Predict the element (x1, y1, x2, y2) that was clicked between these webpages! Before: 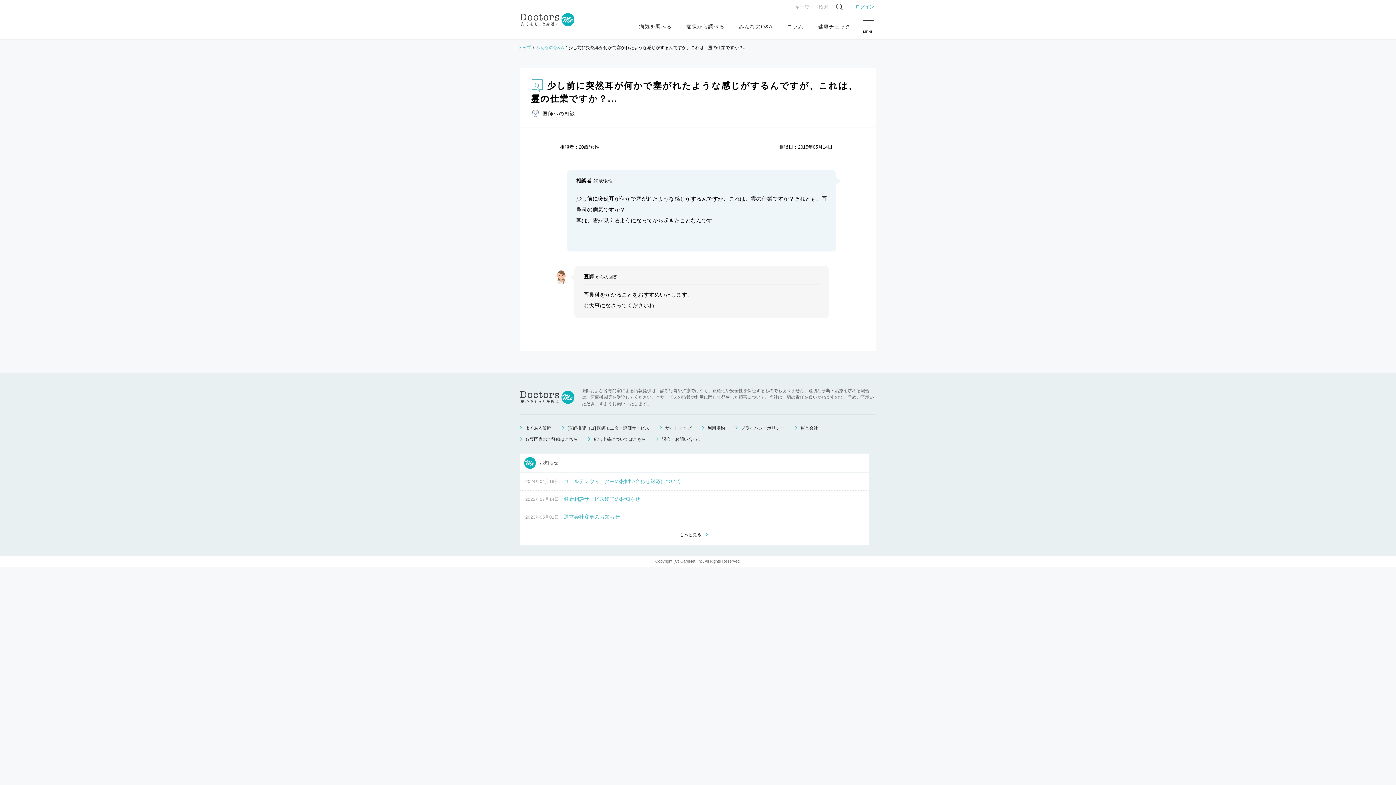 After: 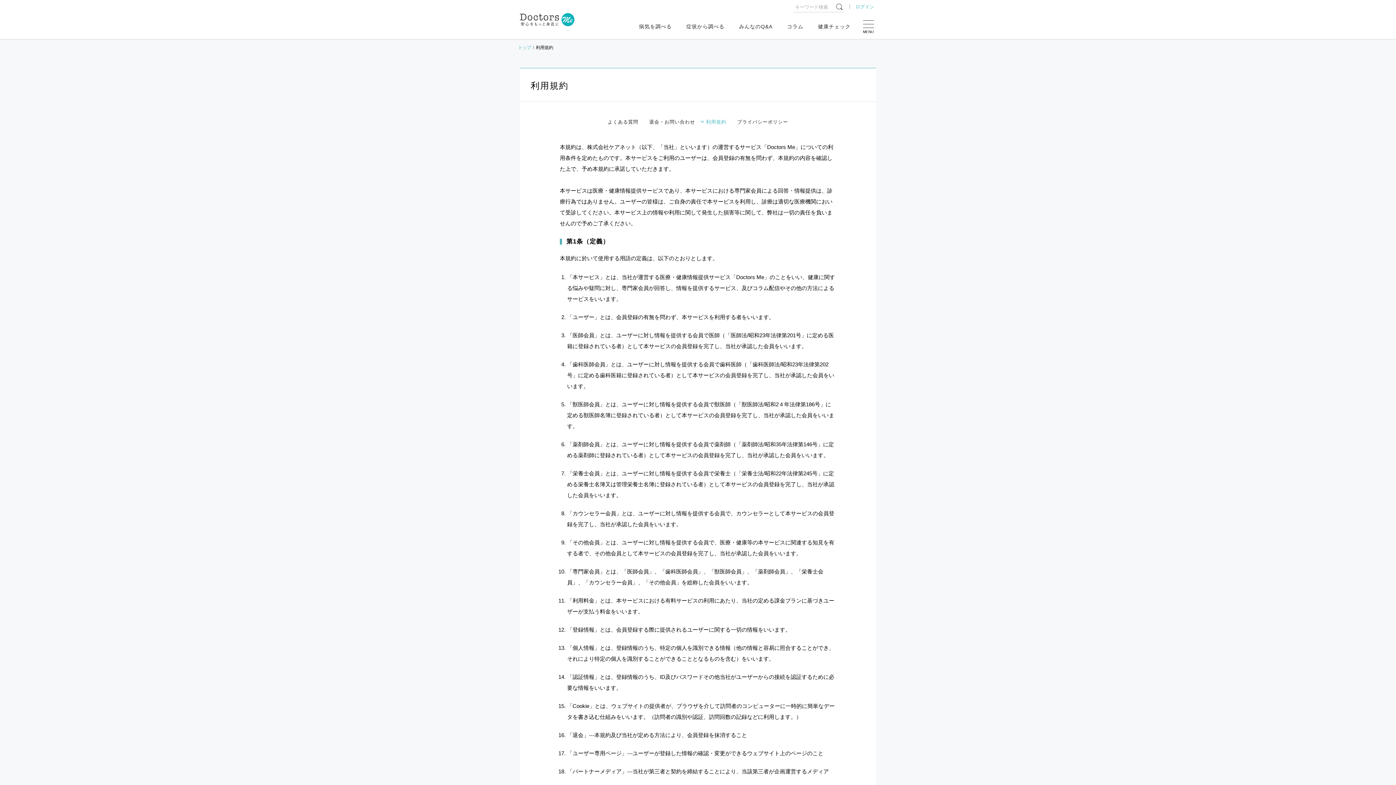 Action: label: 利用規約 bbox: (707, 425, 725, 430)